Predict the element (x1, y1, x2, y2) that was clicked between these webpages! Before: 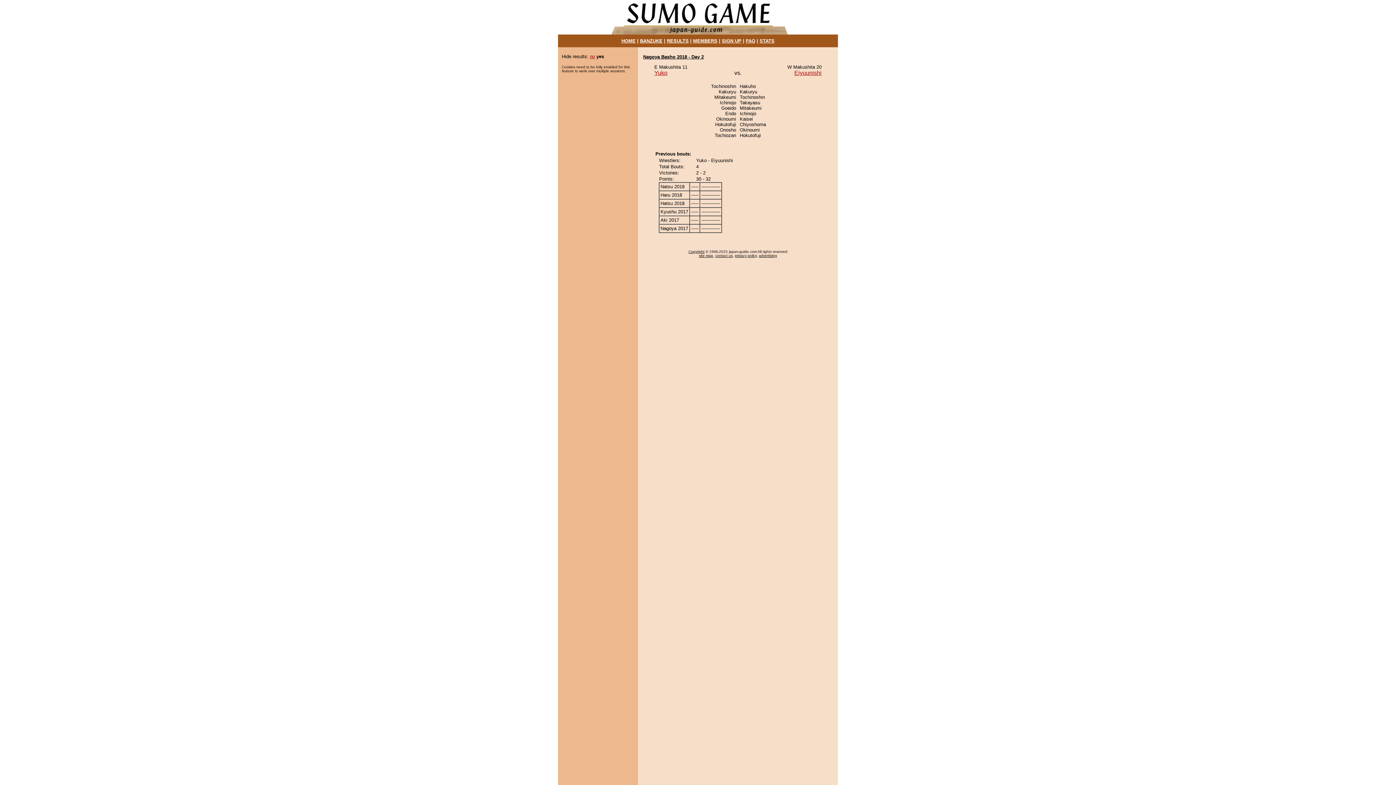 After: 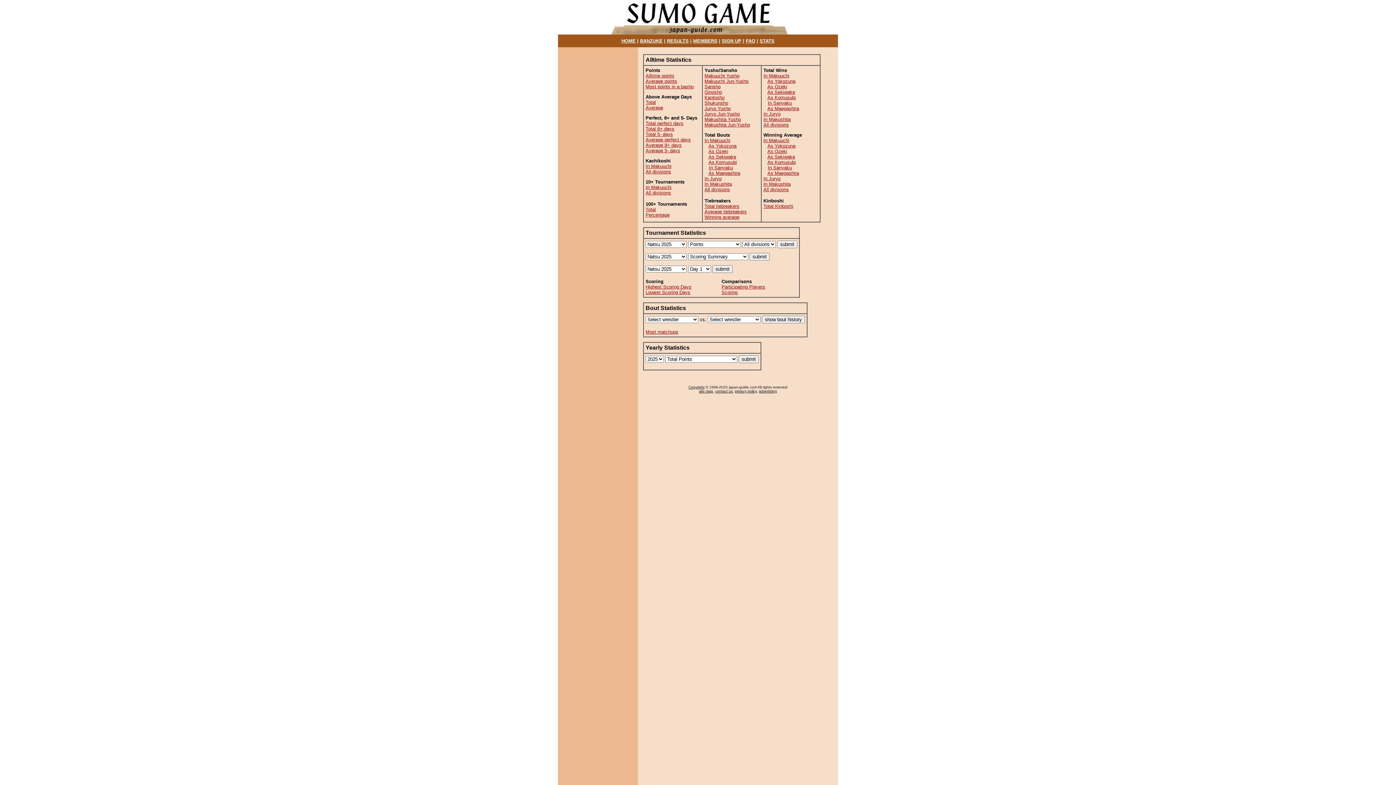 Action: label: STATS bbox: (759, 38, 774, 43)